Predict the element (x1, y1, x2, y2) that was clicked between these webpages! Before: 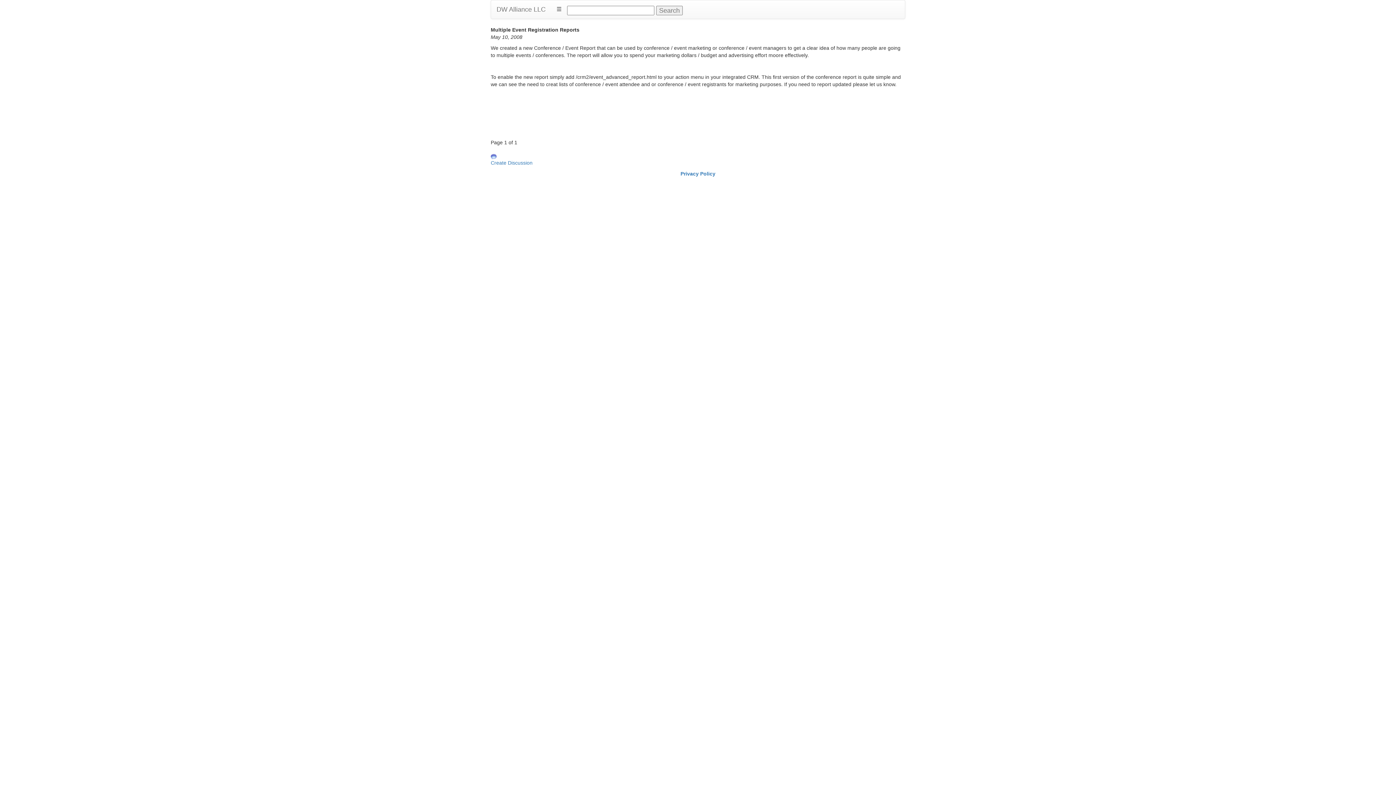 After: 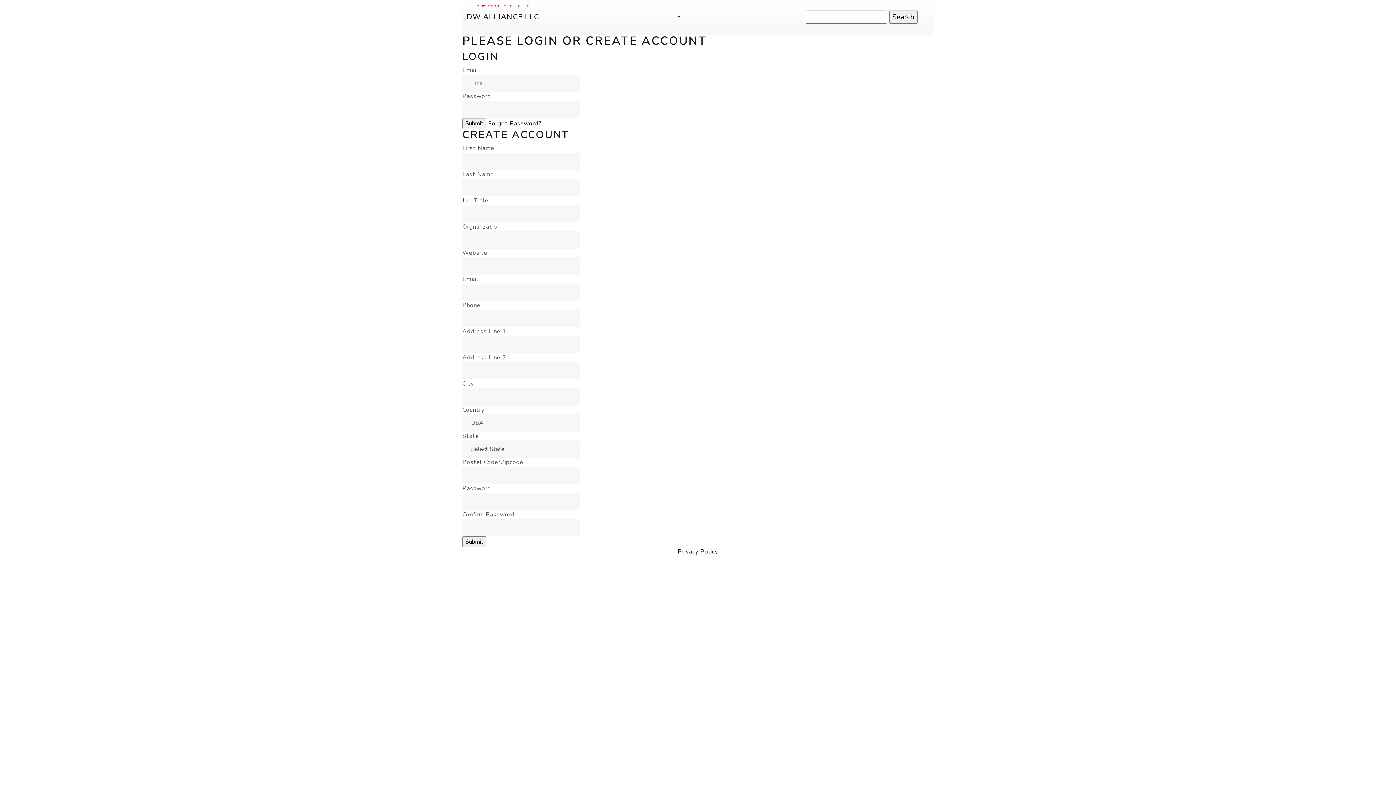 Action: bbox: (491, 0, 551, 18) label: DW Alliance LLC